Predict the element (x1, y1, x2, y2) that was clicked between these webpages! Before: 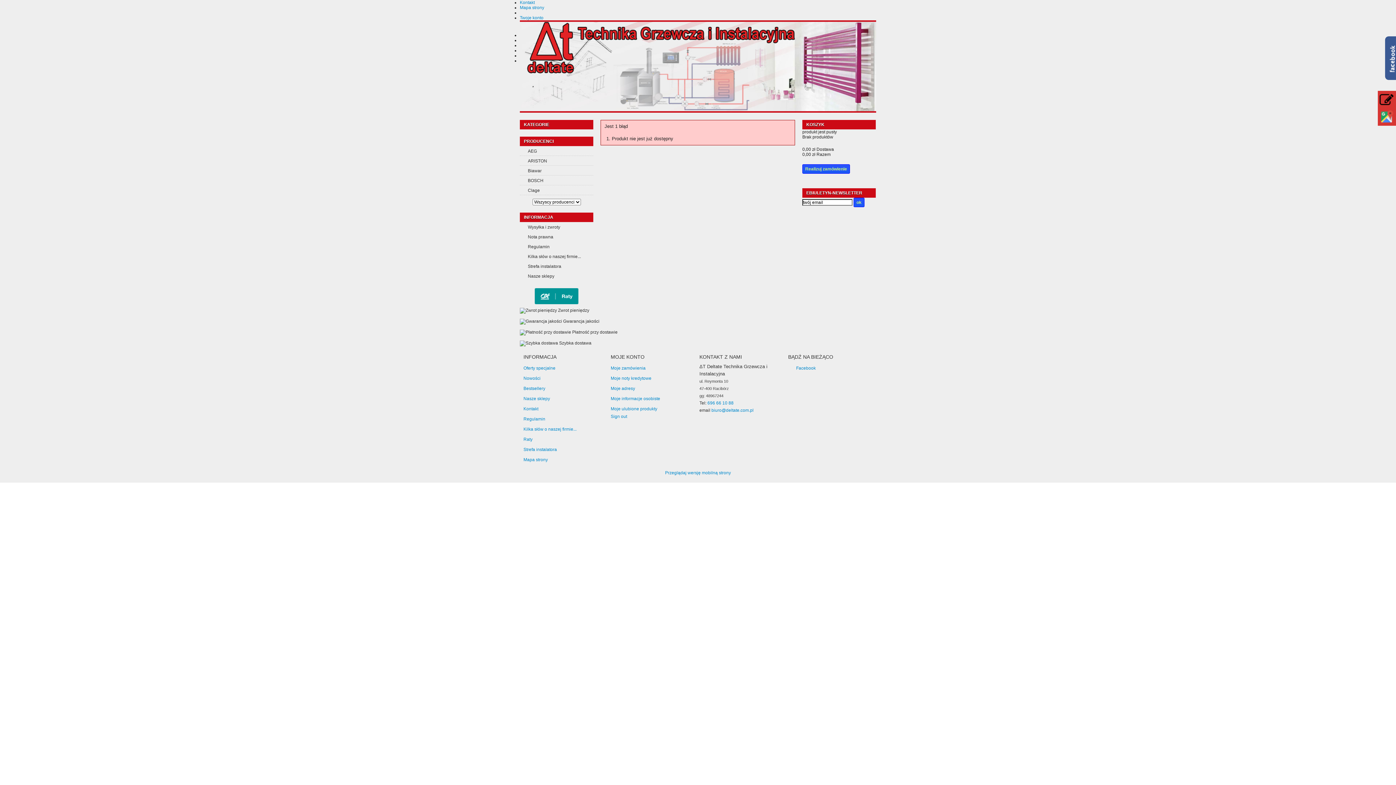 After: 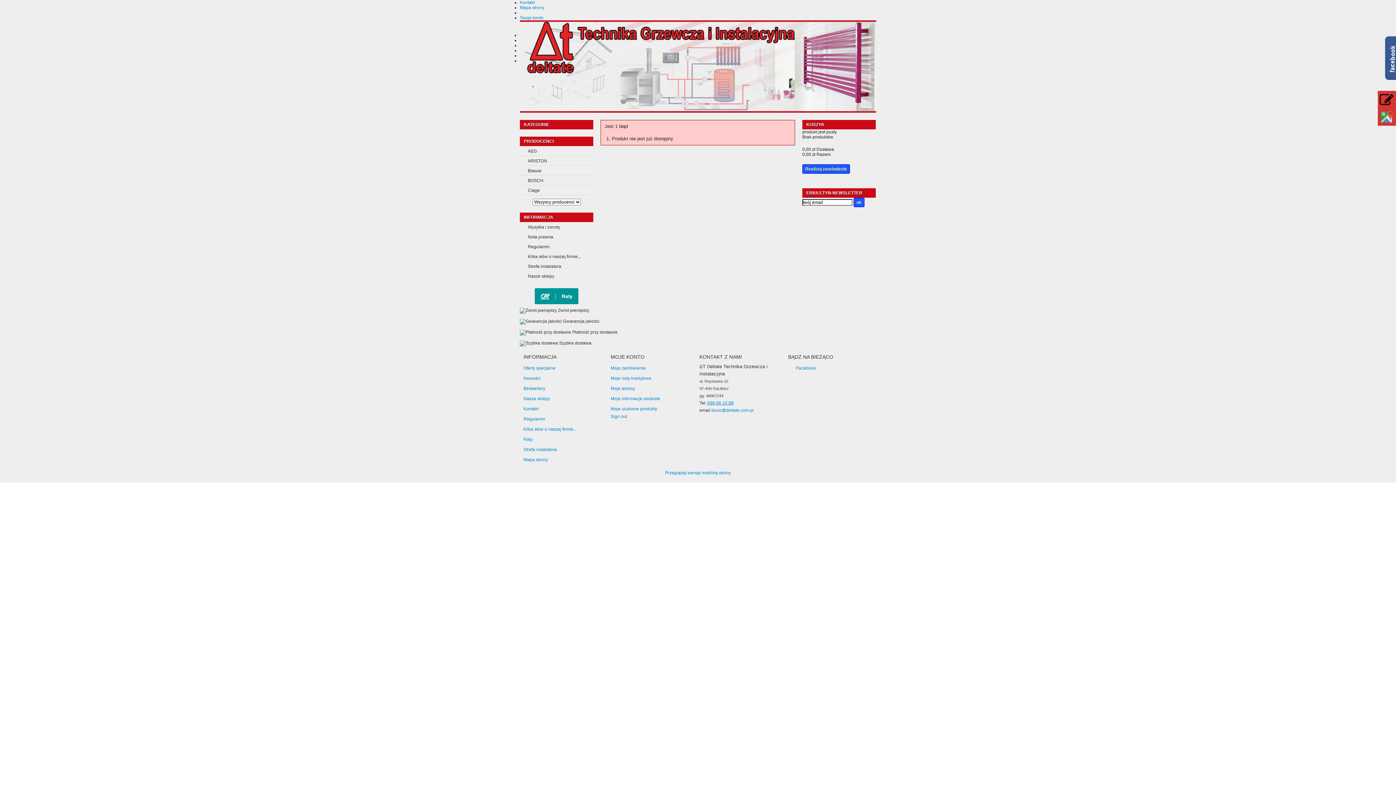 Action: label: 696 66 10 88 bbox: (707, 400, 733, 405)